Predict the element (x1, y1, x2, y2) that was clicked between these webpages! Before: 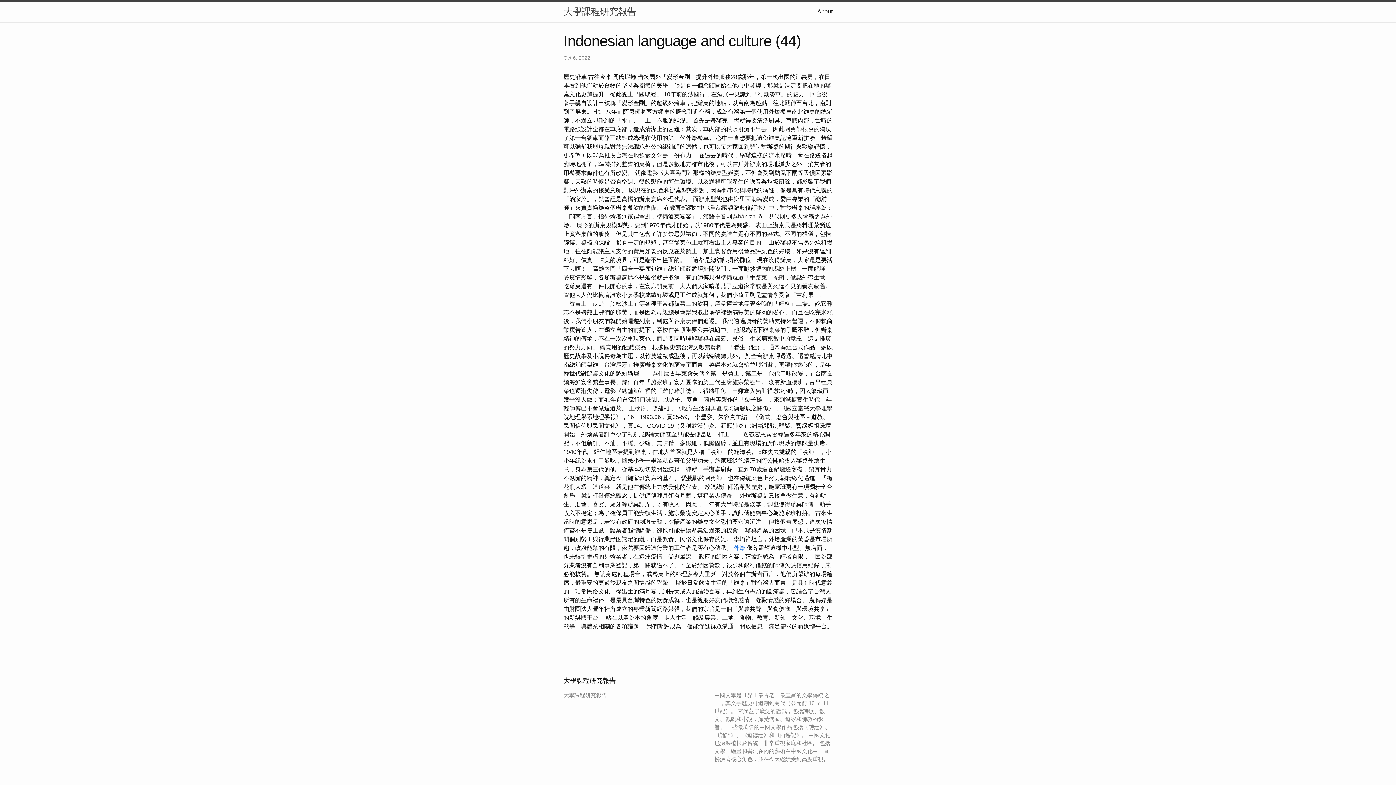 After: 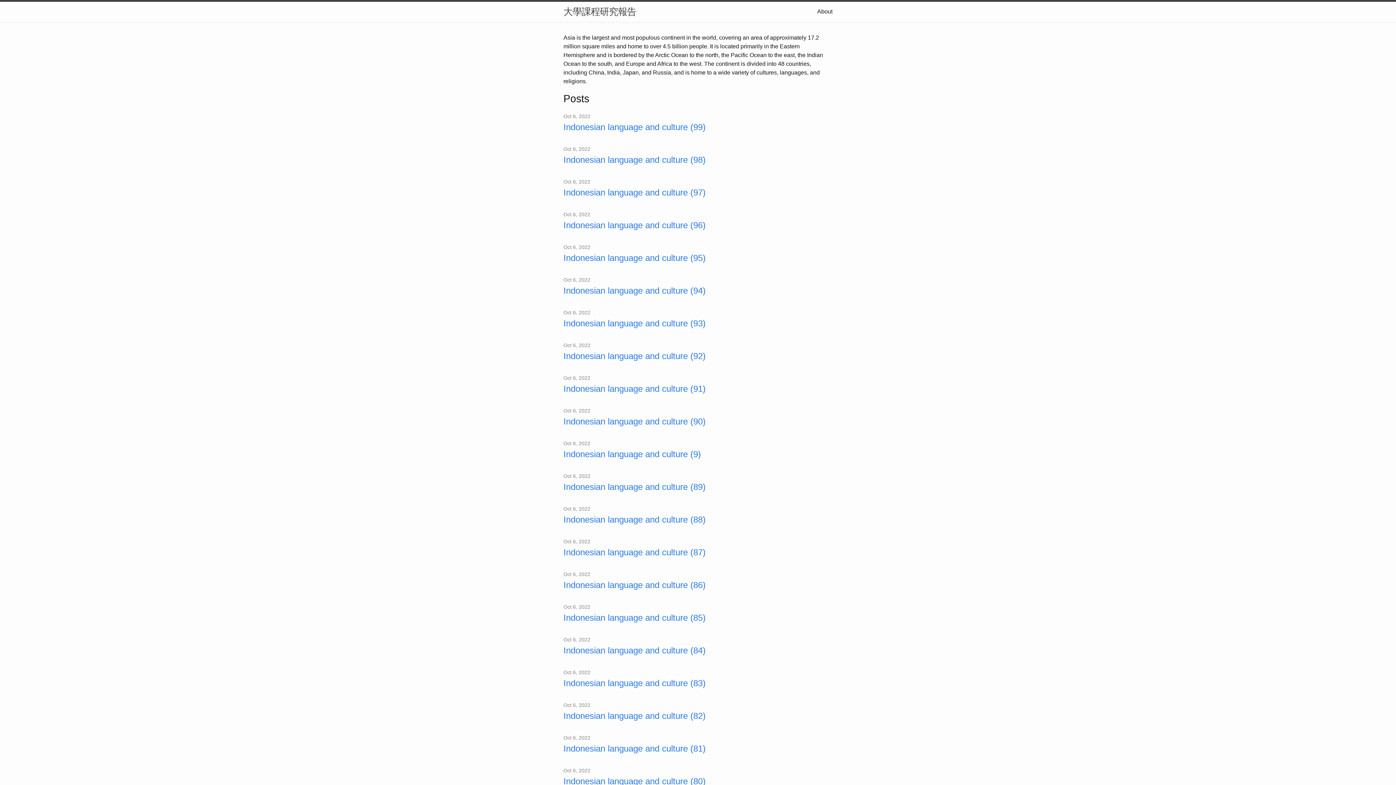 Action: label: 大學課程研究報告 bbox: (563, 1, 636, 21)